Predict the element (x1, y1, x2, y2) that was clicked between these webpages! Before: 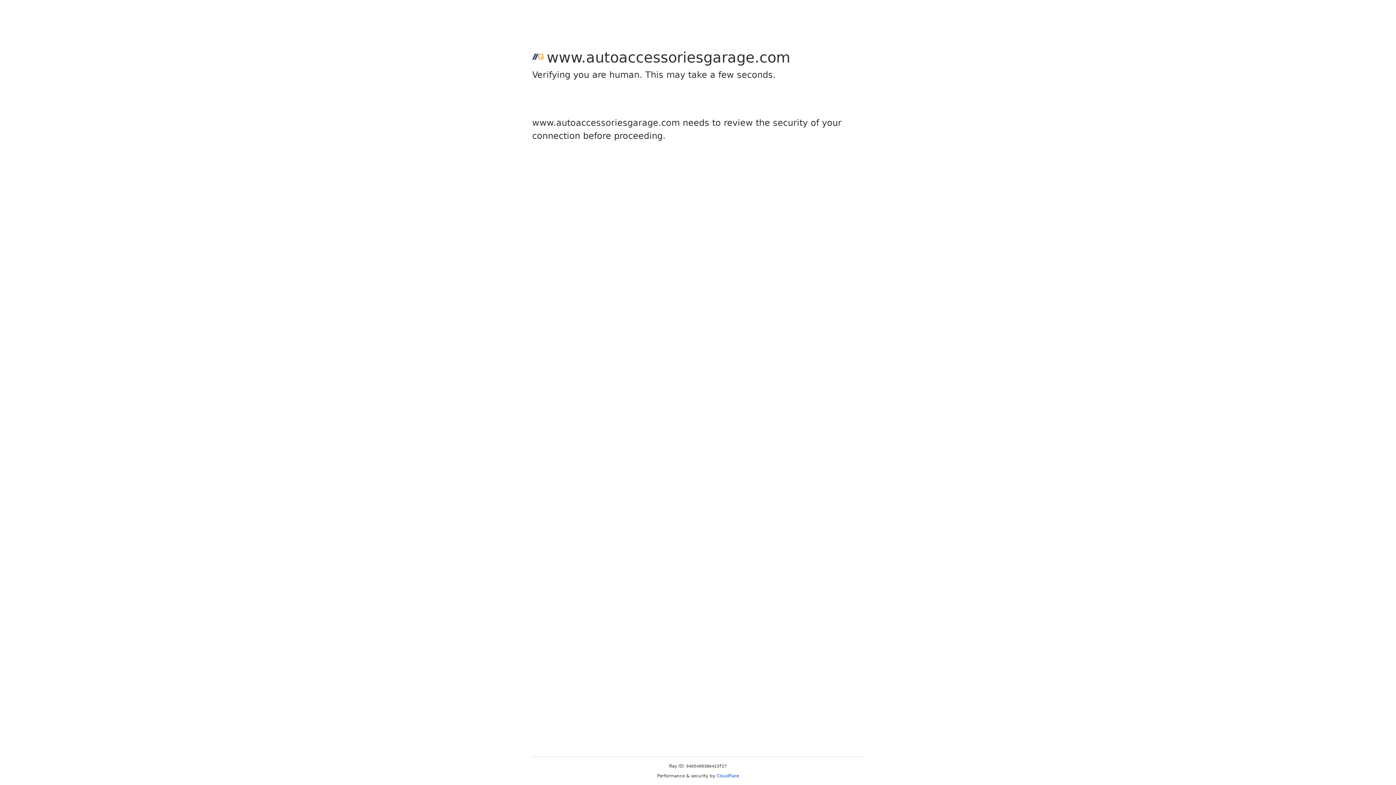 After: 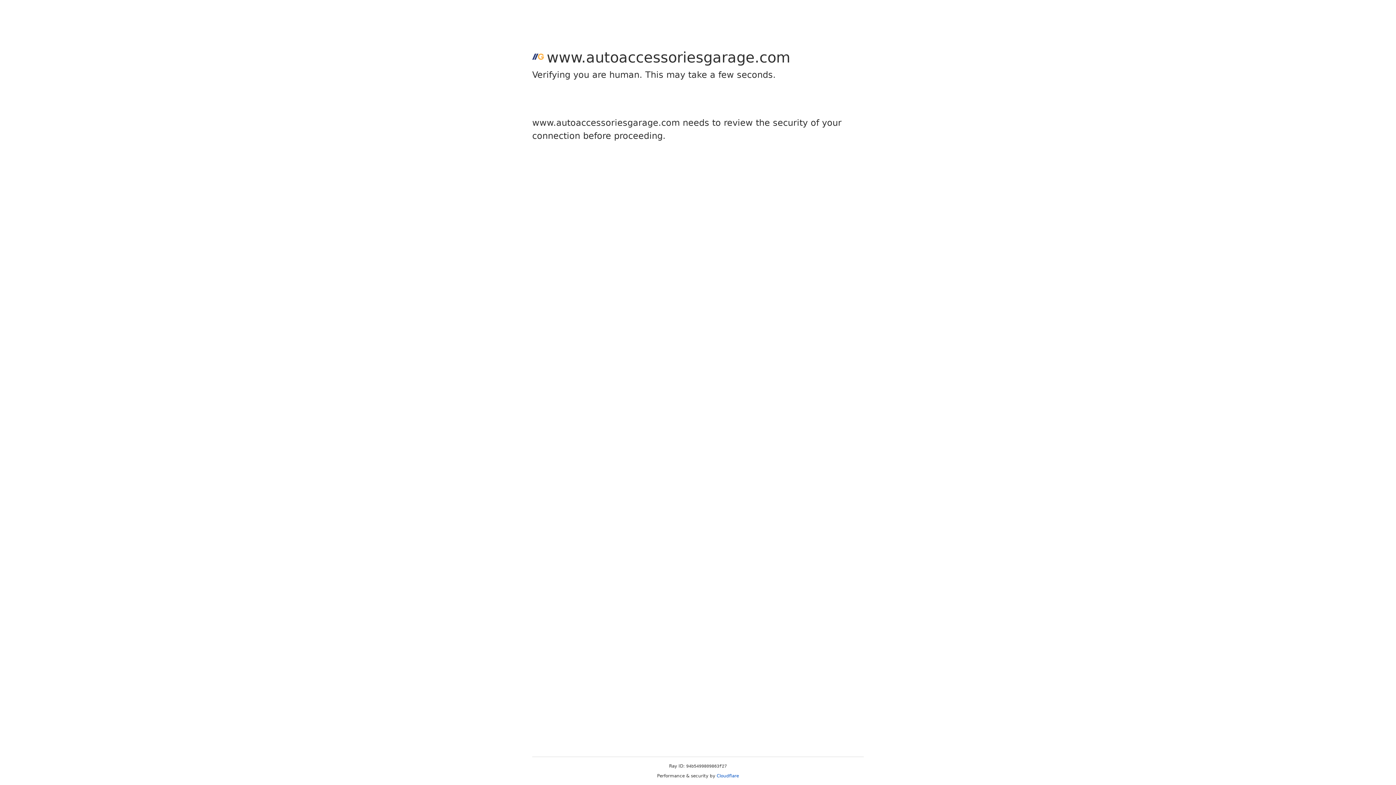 Action: bbox: (716, 773, 739, 778) label: Cloudflare